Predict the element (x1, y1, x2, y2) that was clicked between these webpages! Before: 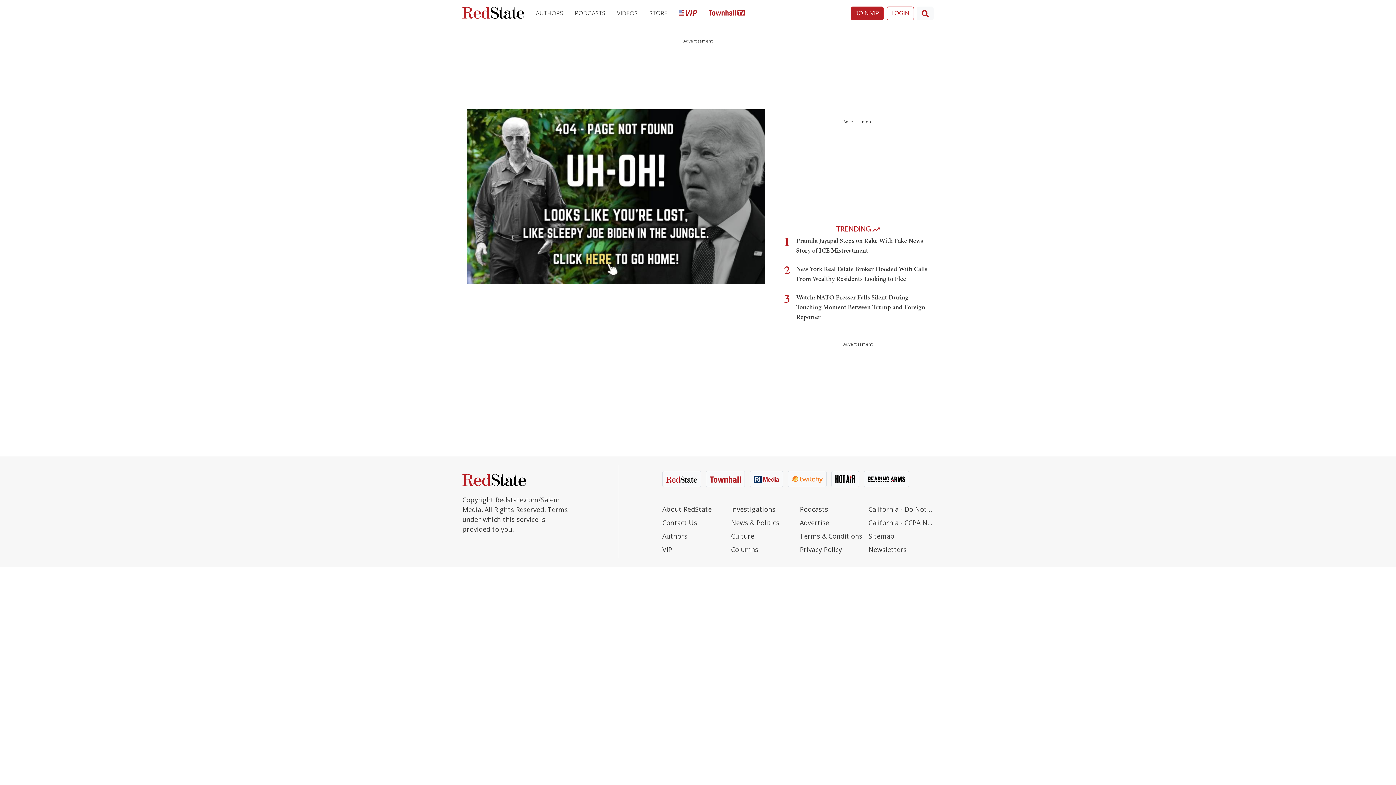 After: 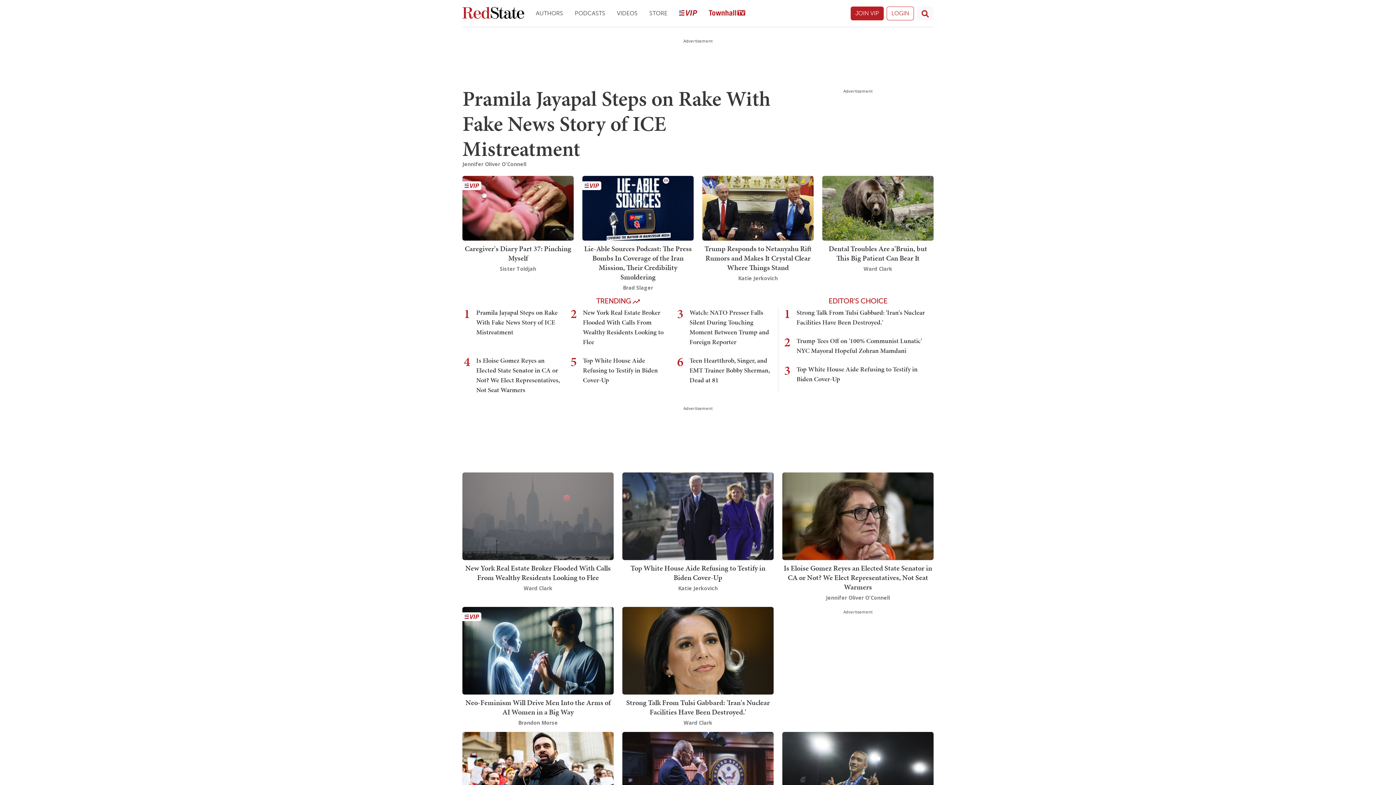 Action: label: RedState bbox: (462, 6, 524, 20)